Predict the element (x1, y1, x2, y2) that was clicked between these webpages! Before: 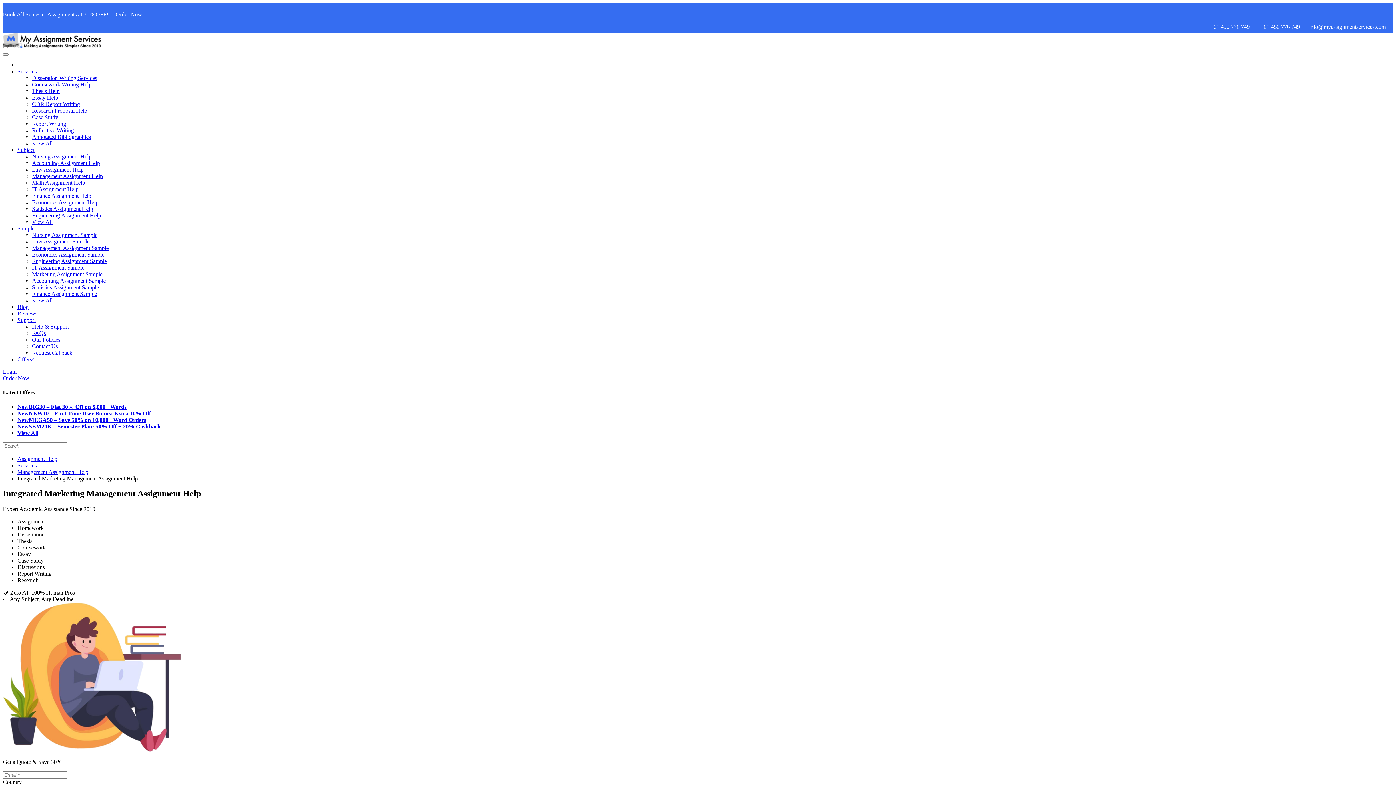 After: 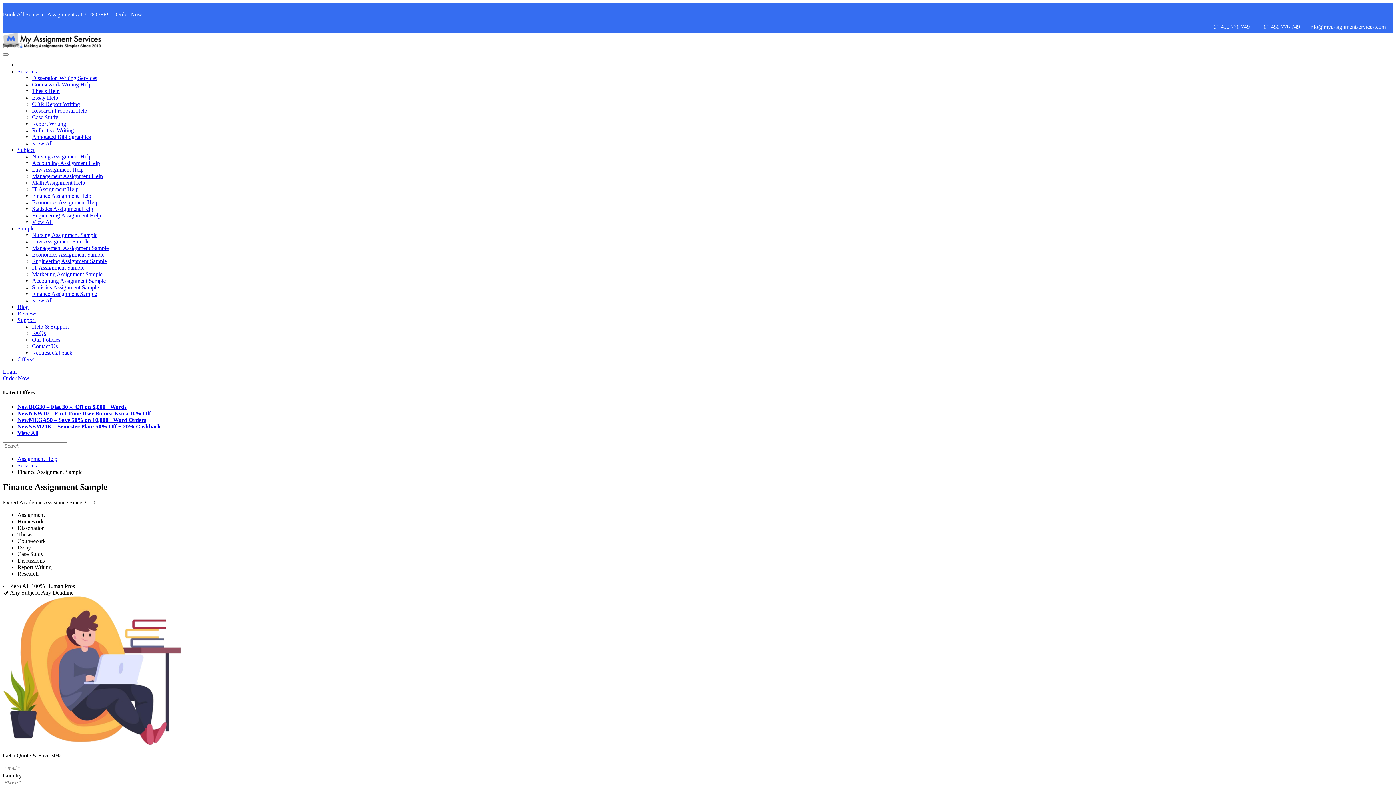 Action: bbox: (32, 290, 97, 297) label: Finance Assignment Sample